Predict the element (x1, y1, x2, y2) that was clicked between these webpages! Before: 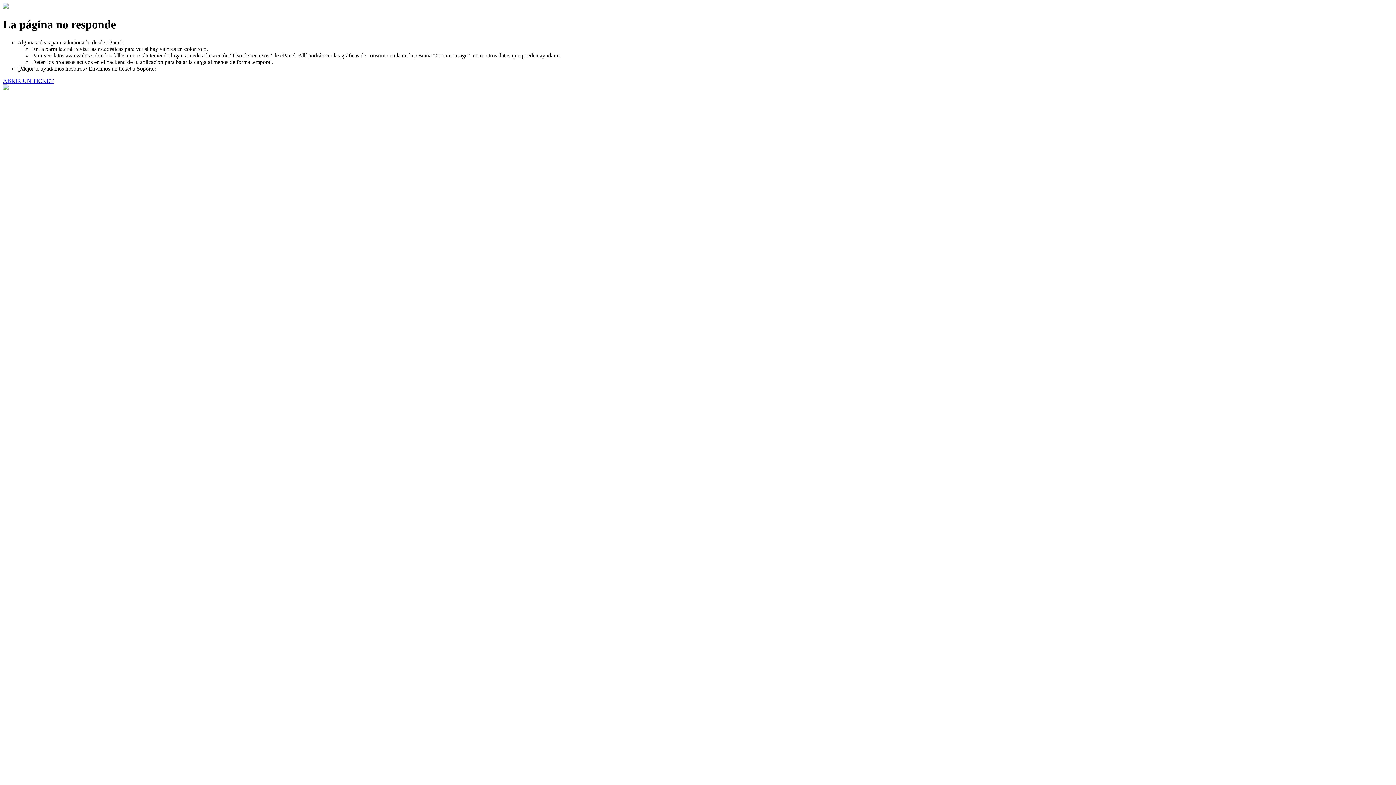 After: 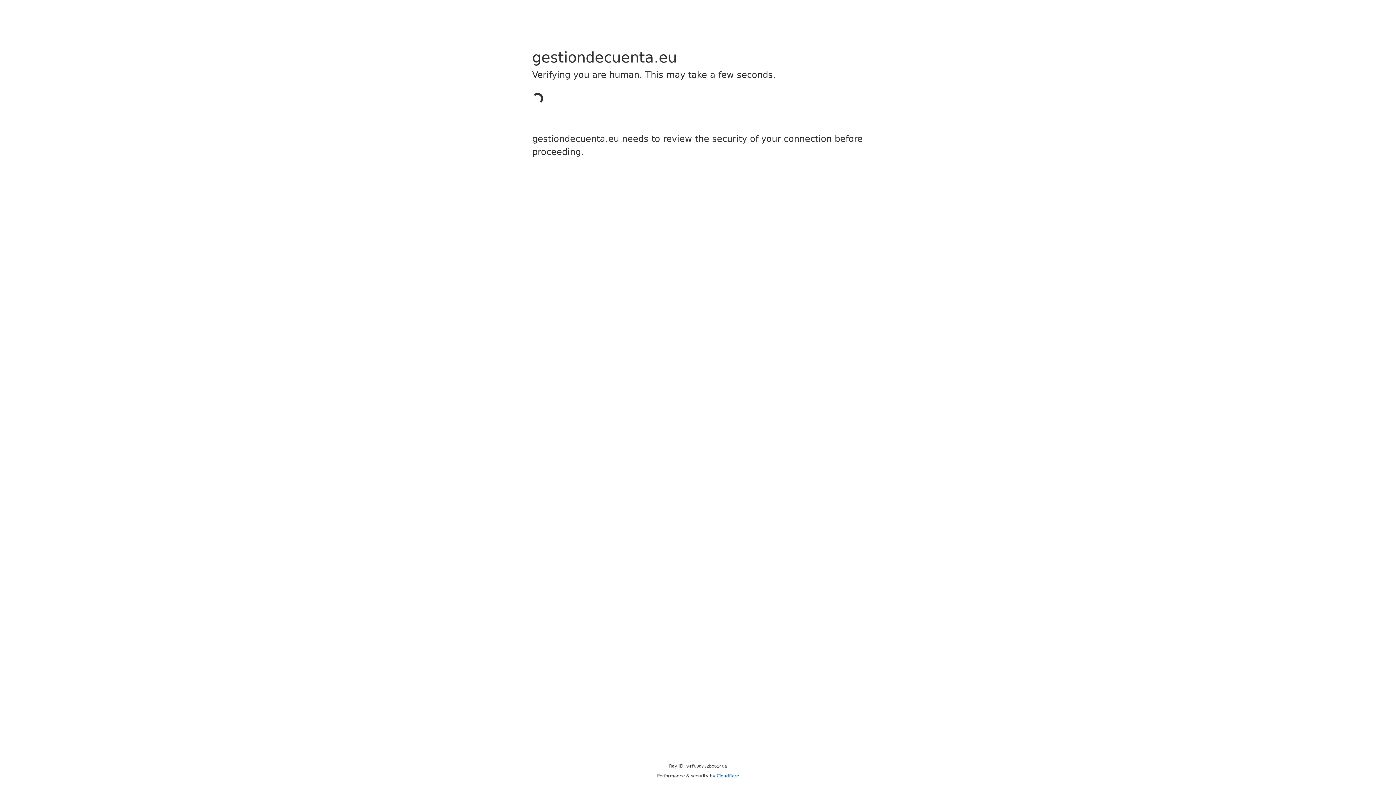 Action: label: ABRIR UN TICKET bbox: (2, 77, 53, 83)